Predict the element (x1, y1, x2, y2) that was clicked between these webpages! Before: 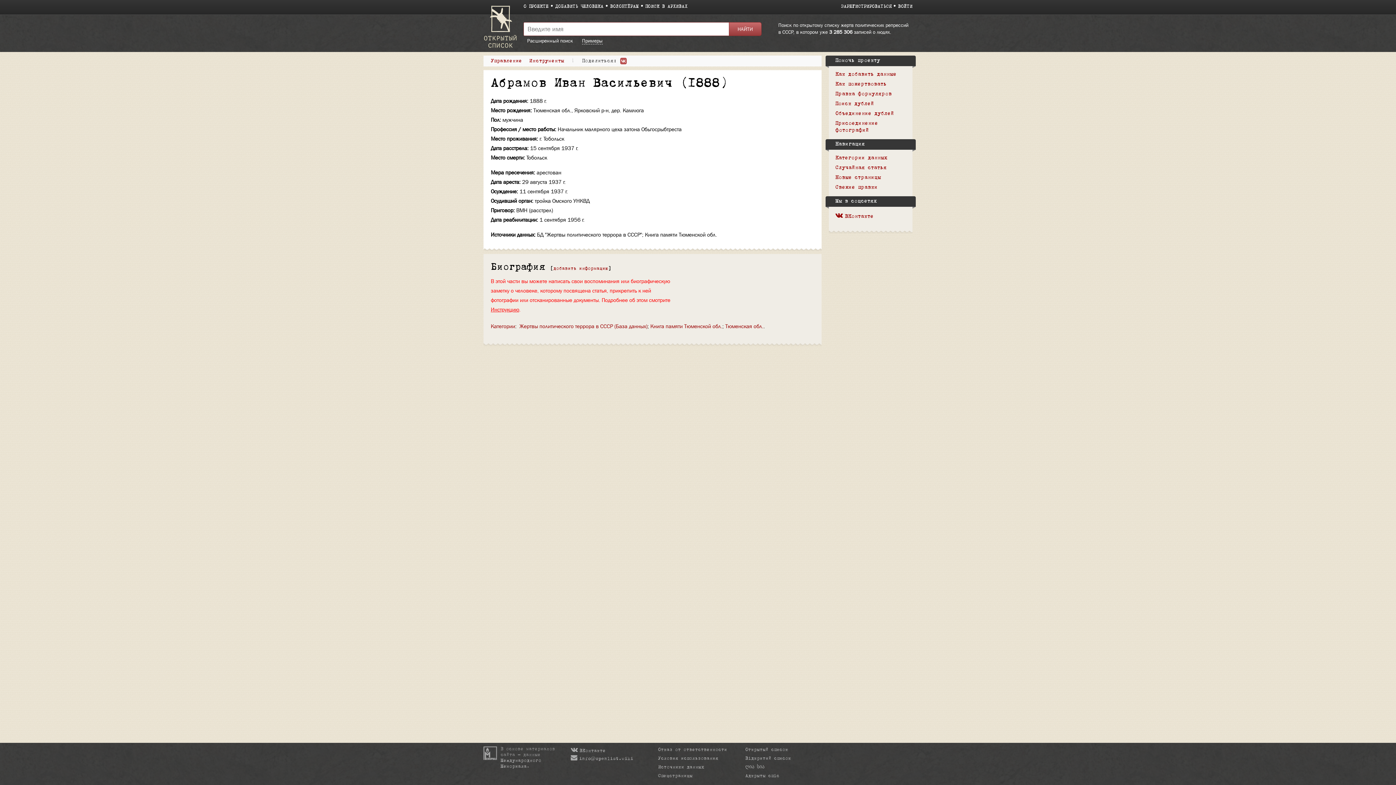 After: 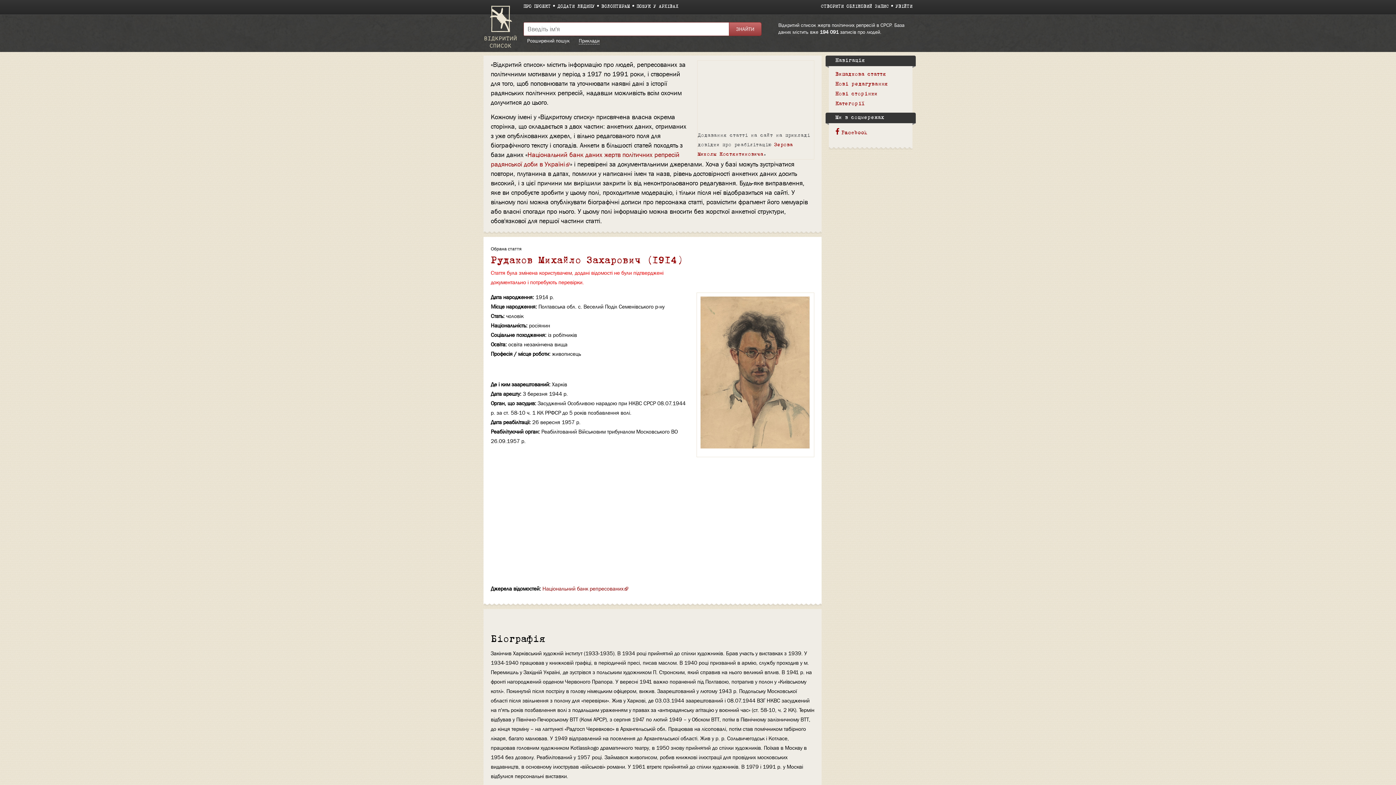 Action: bbox: (745, 757, 791, 761) label: Відкритий список